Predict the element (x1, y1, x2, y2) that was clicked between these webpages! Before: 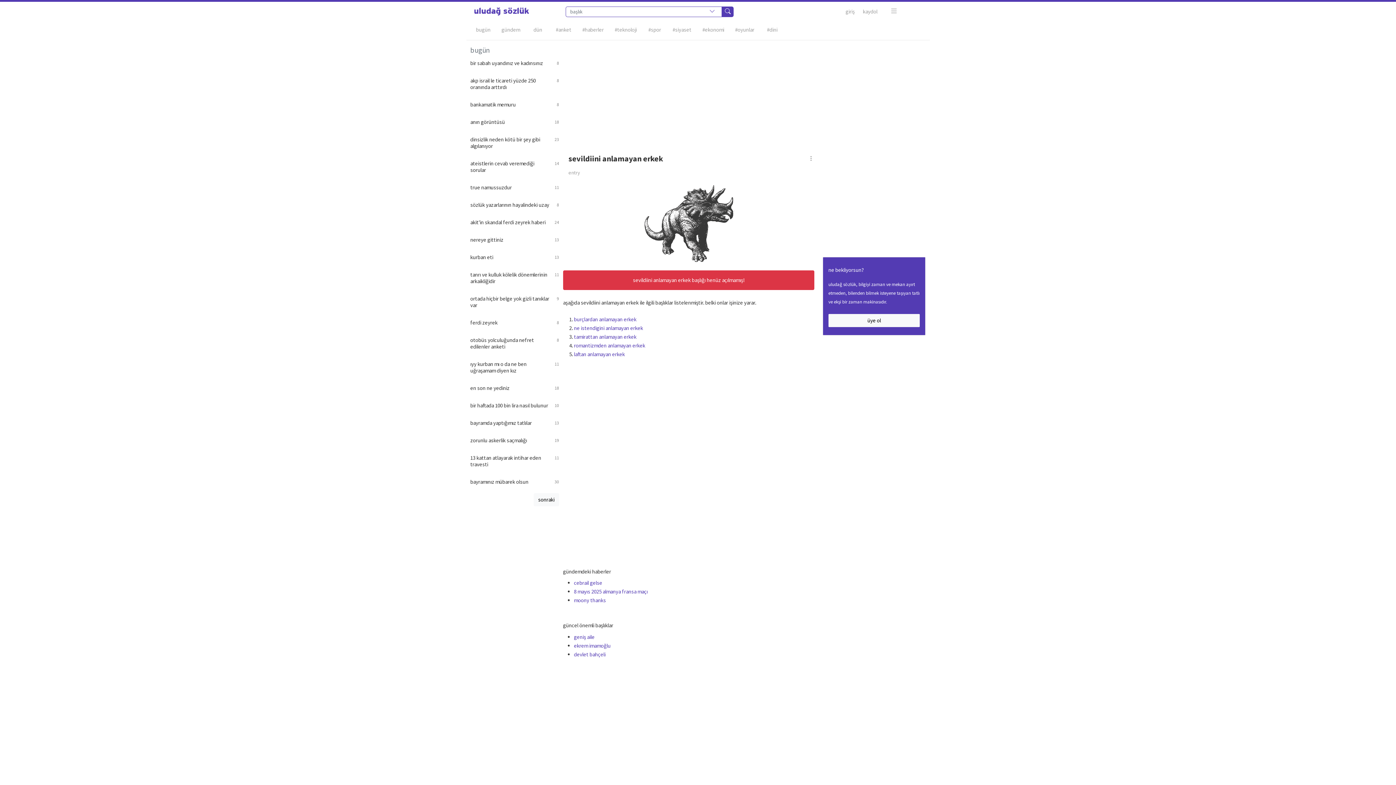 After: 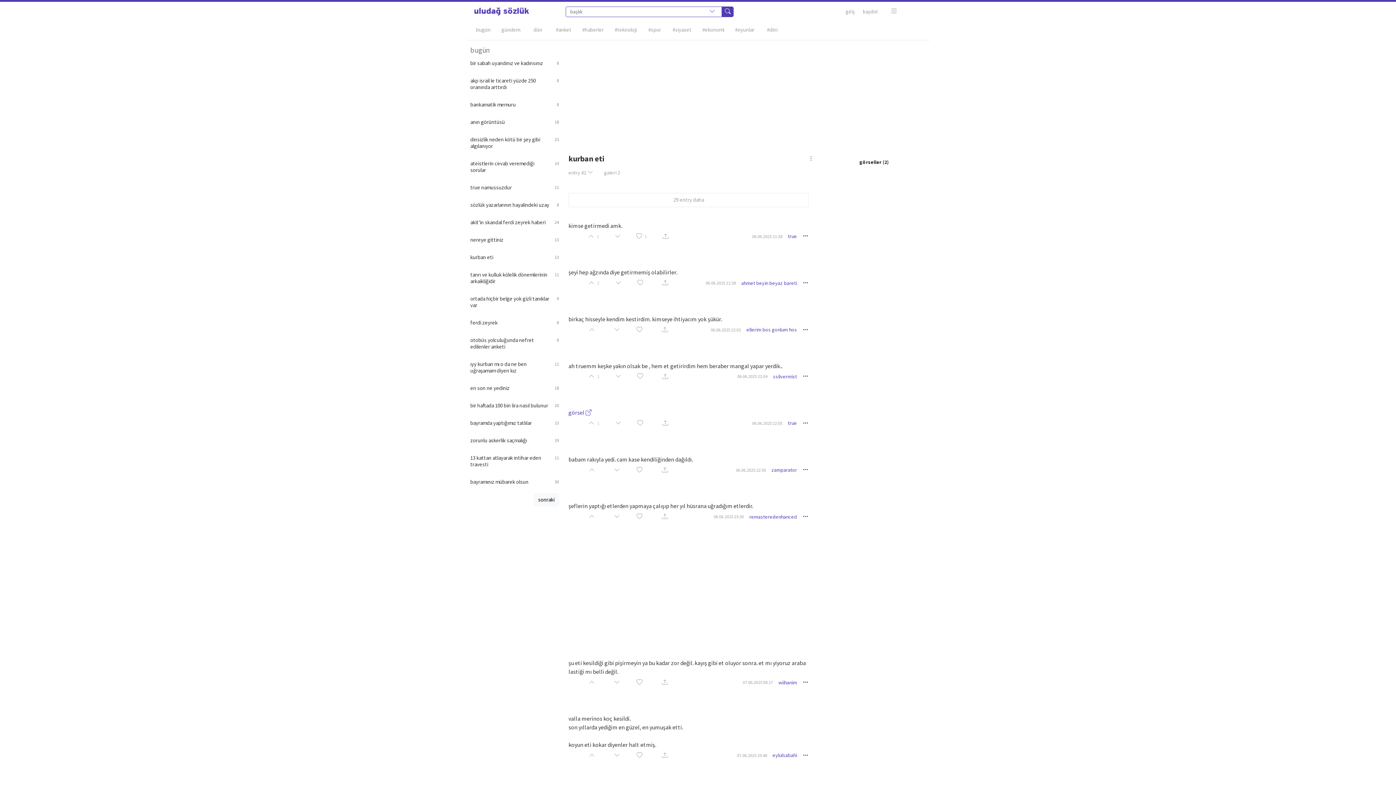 Action: bbox: (470, 248, 559, 266) label: kurban eti
13